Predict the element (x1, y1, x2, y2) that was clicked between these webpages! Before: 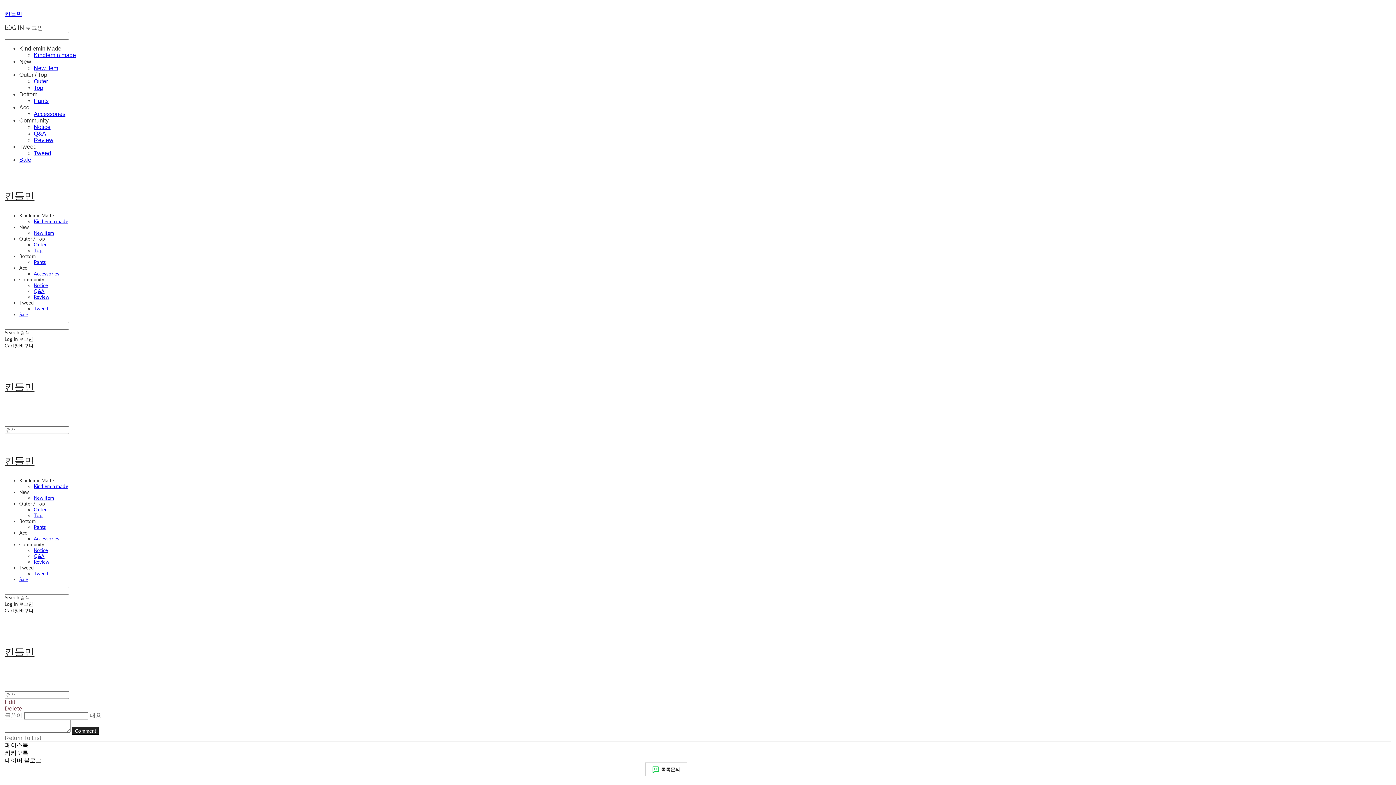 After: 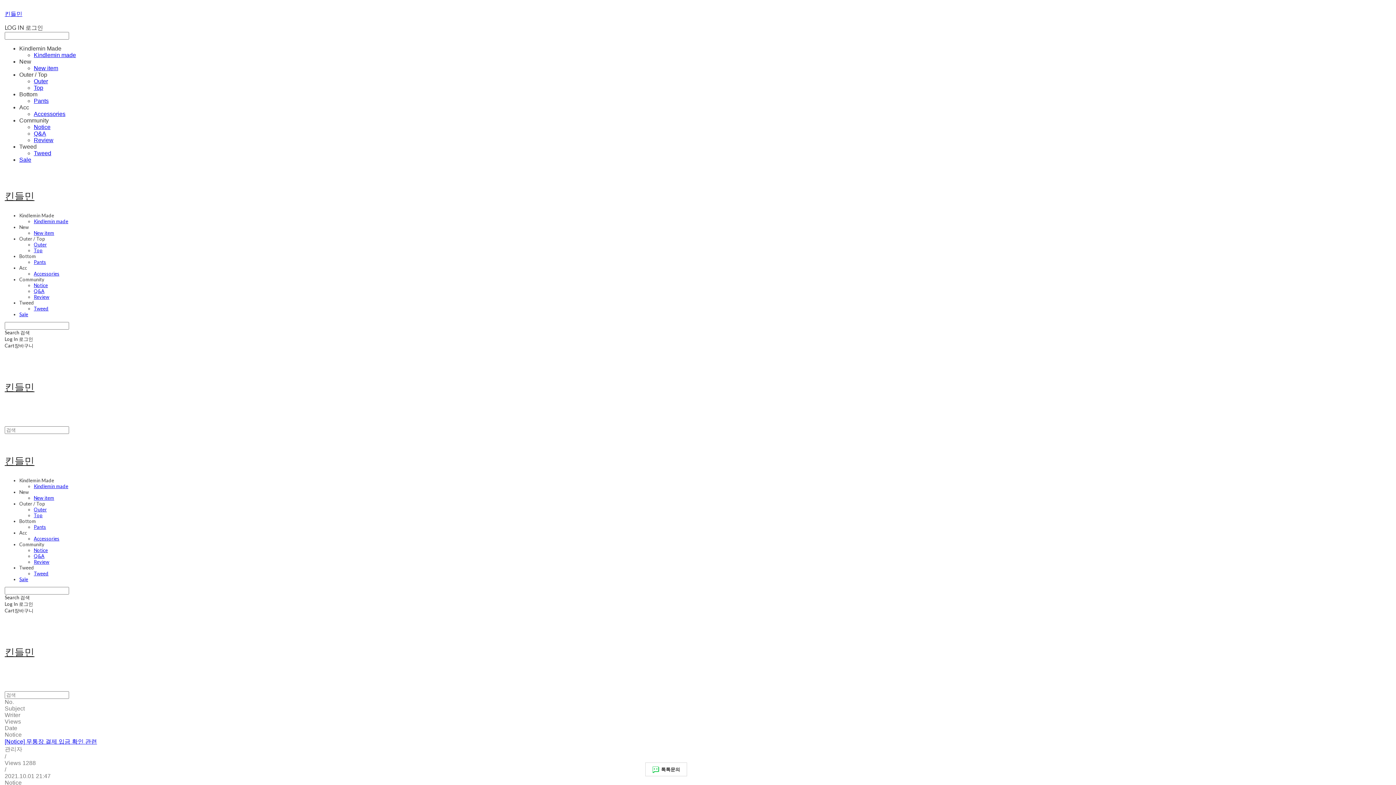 Action: label: Notice bbox: (33, 282, 47, 288)